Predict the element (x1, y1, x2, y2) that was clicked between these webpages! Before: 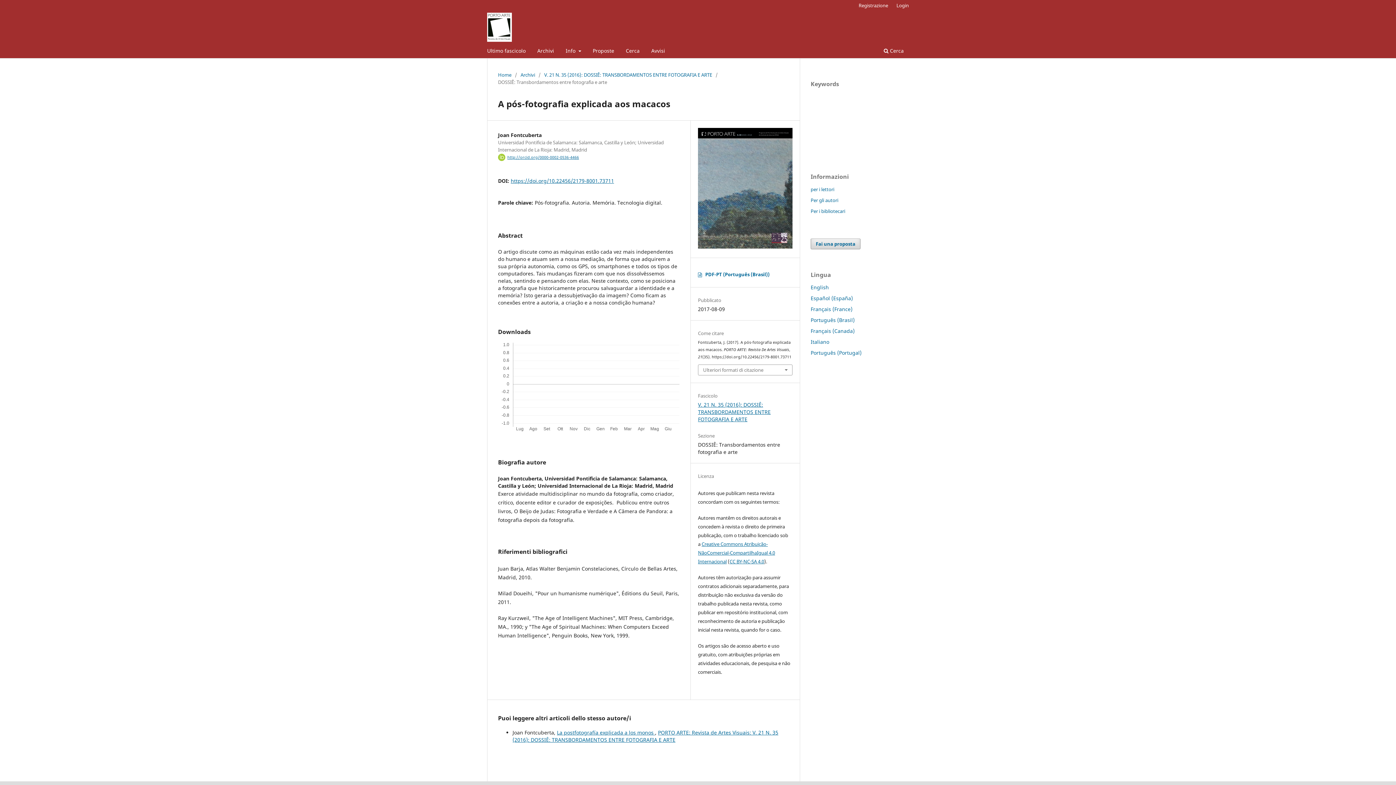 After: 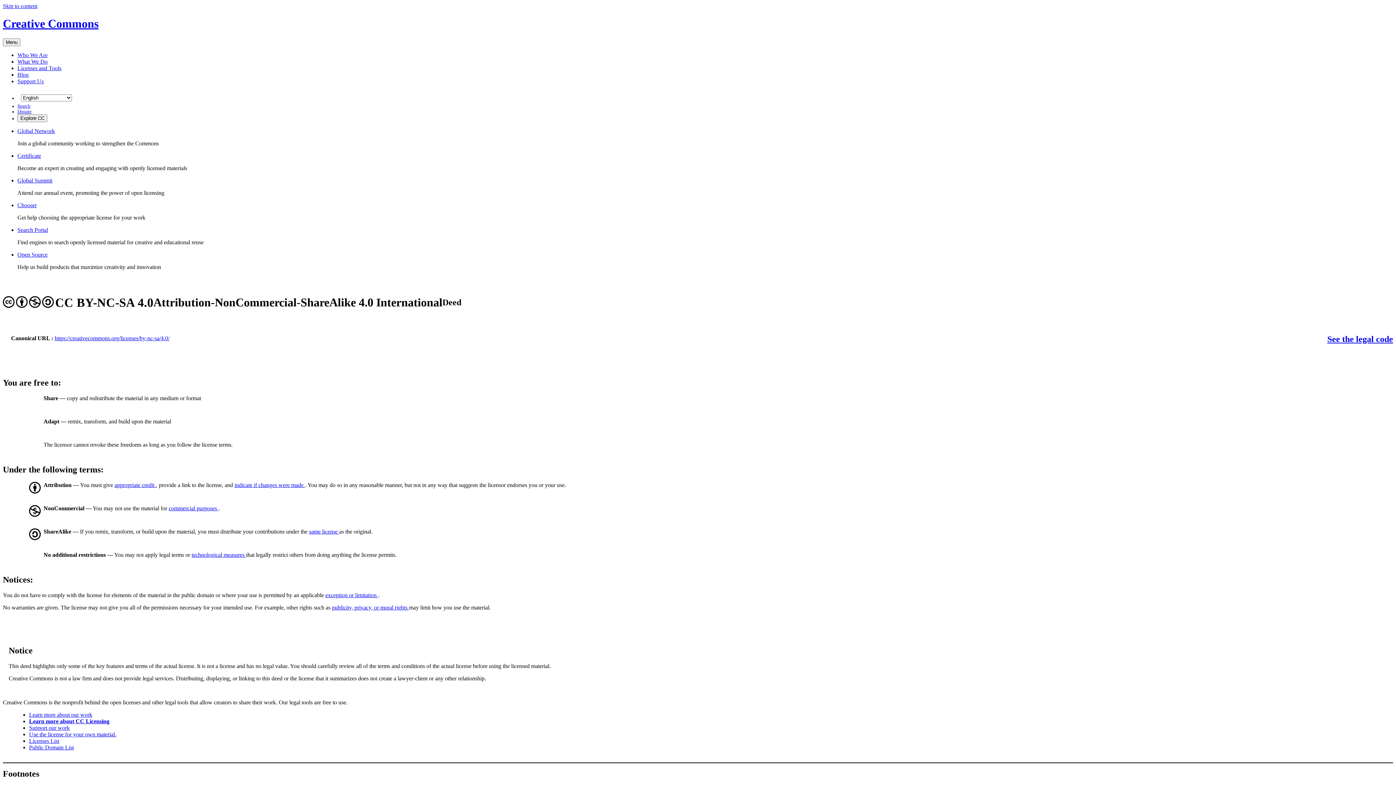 Action: label: Creative Commons Atribuição-NãoComercial-CompartilhaIgual 4.0 Internacional bbox: (698, 540, 775, 564)